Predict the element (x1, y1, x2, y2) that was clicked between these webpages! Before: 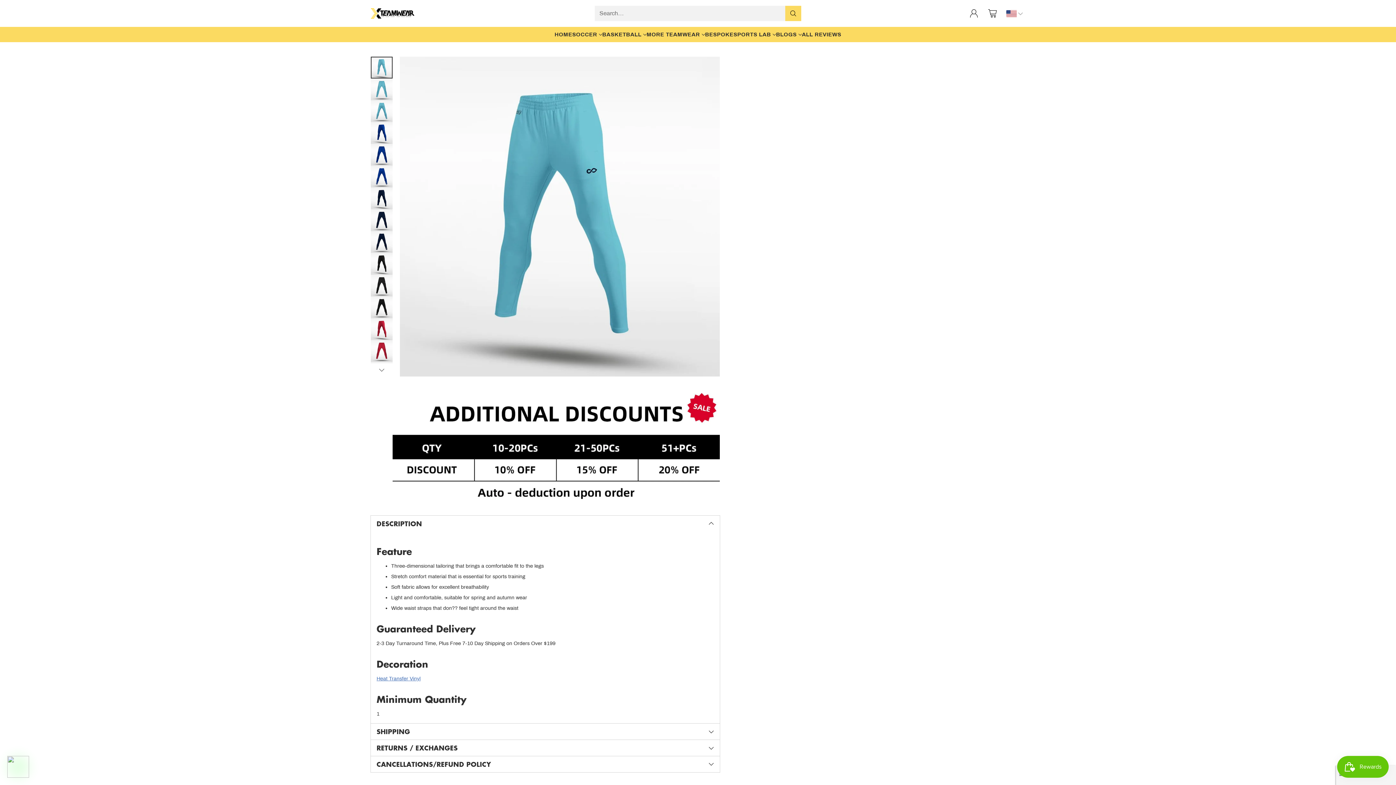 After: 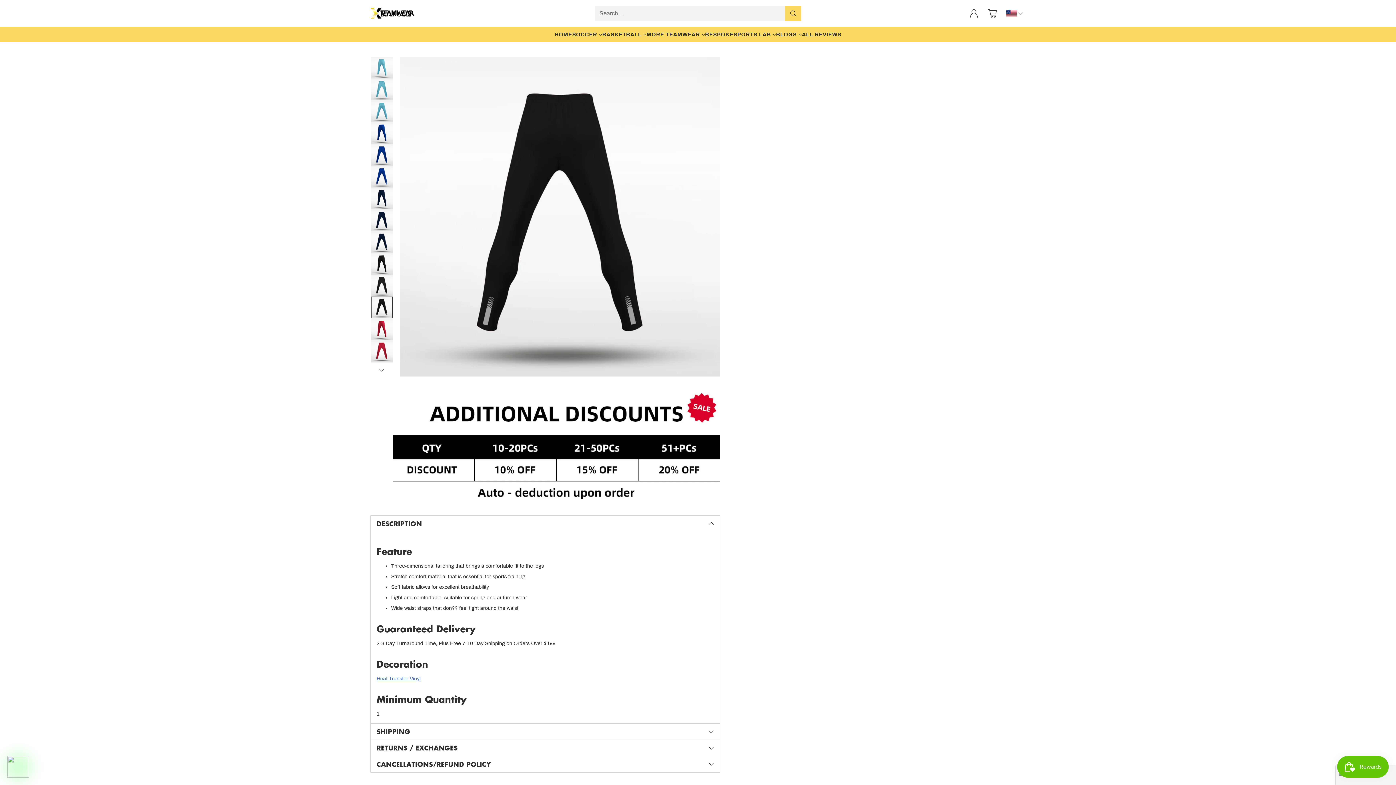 Action: label: Change image to image 12 bbox: (370, 296, 392, 318)